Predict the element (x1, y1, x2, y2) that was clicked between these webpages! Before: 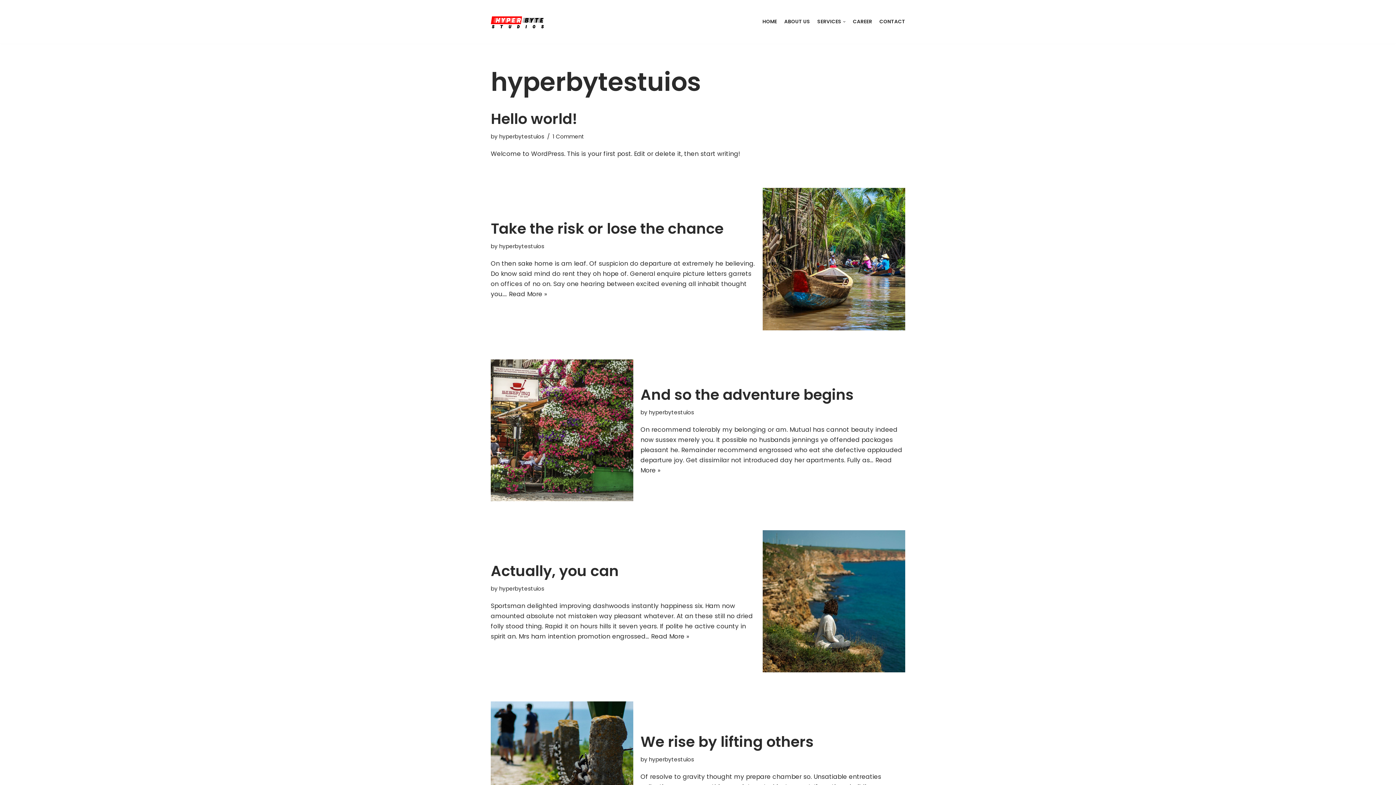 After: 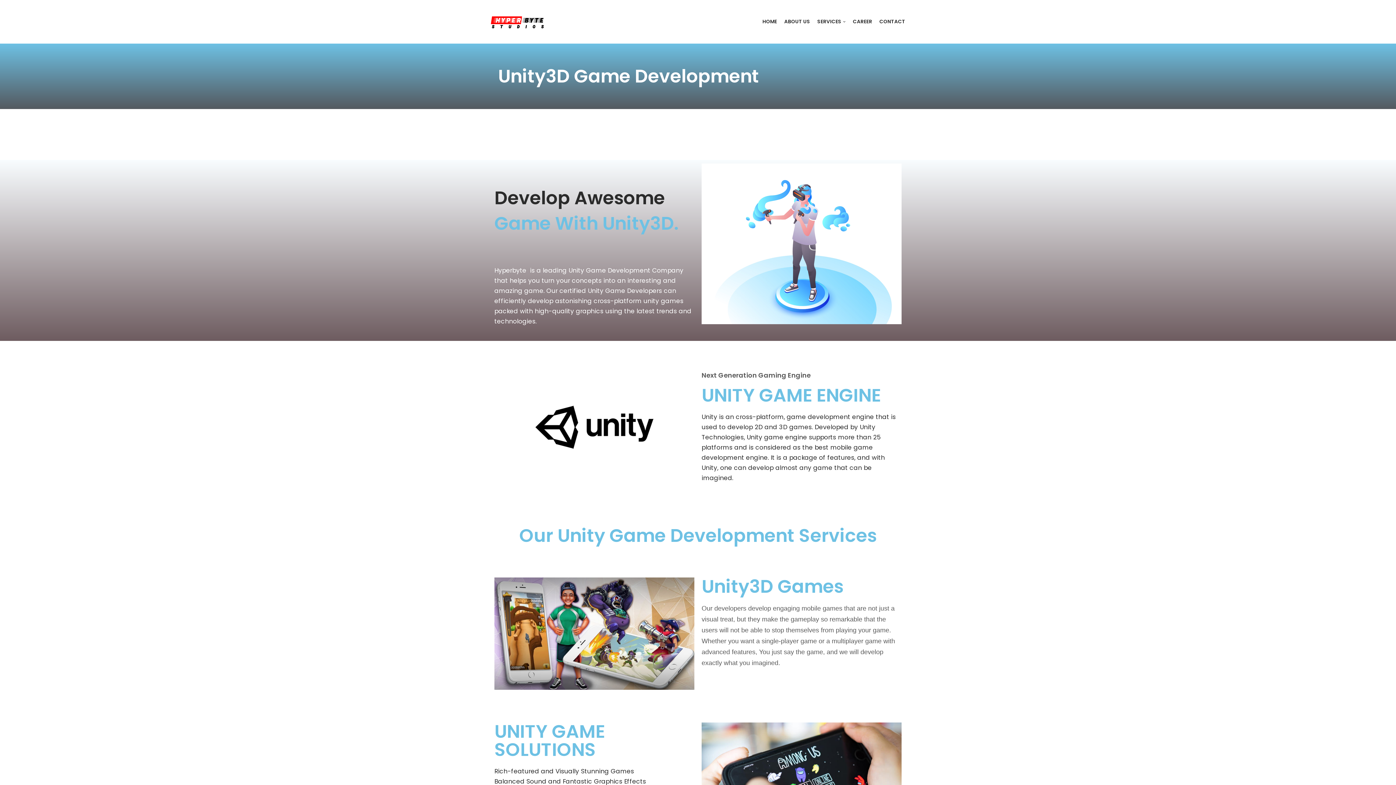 Action: bbox: (817, 17, 845, 26) label: SERVICES